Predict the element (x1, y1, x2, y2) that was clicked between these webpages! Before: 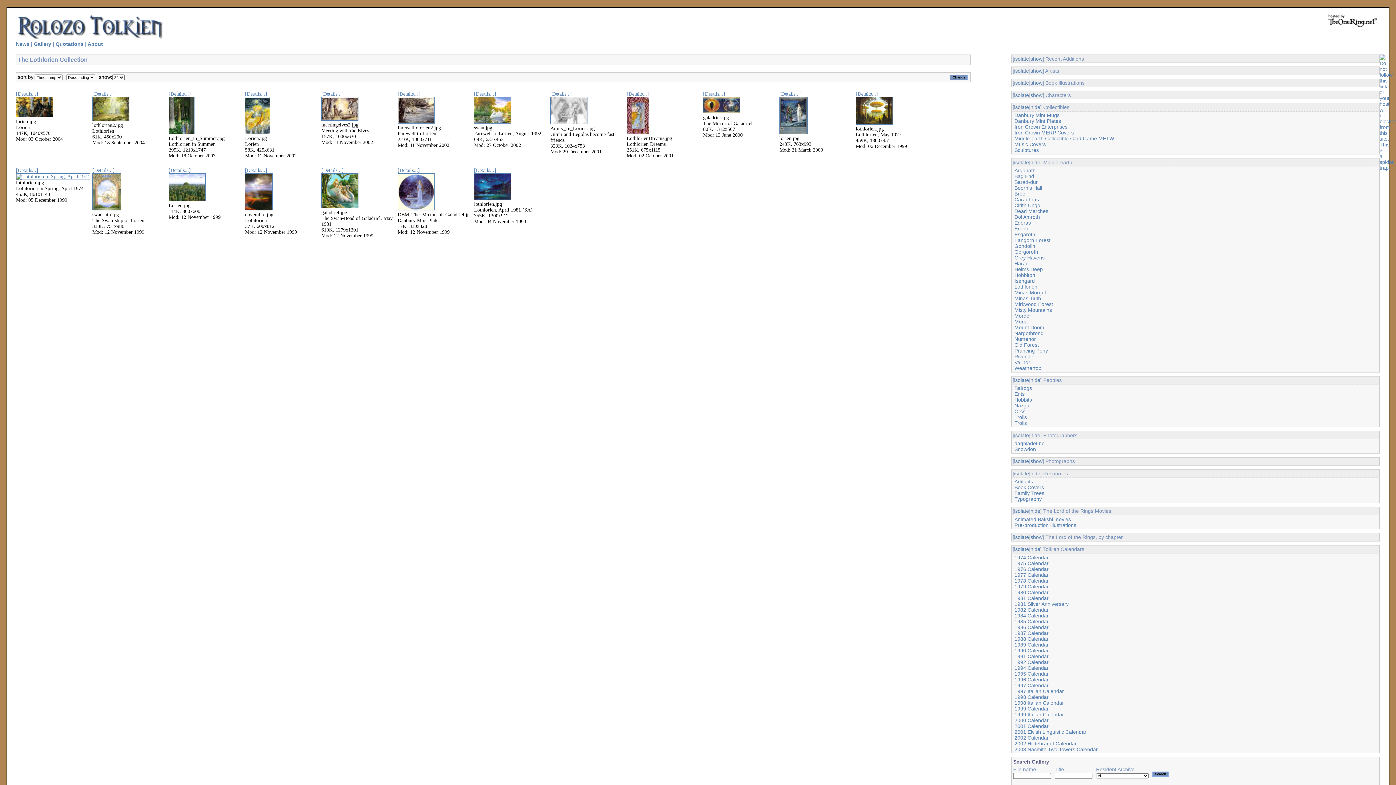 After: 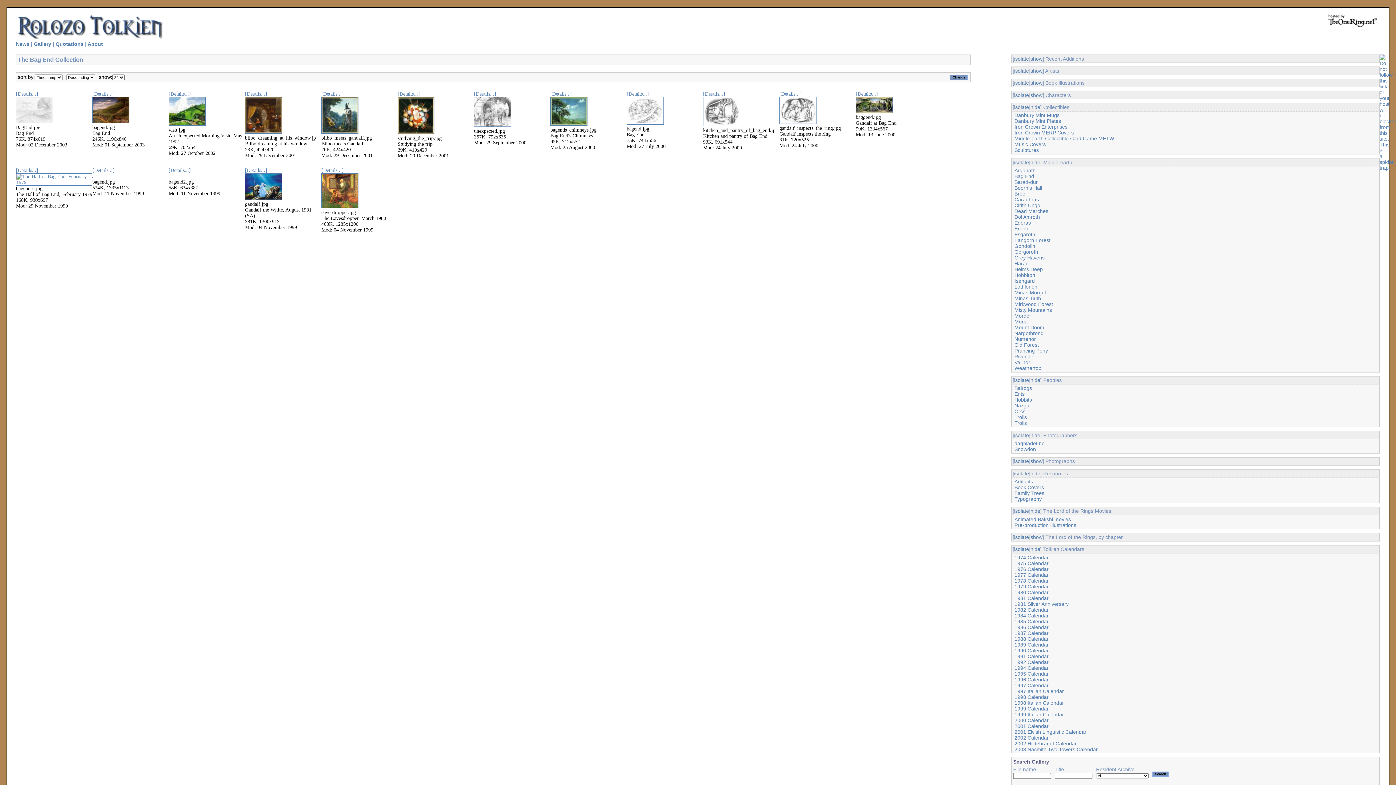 Action: label: Bag End bbox: (1014, 173, 1034, 179)